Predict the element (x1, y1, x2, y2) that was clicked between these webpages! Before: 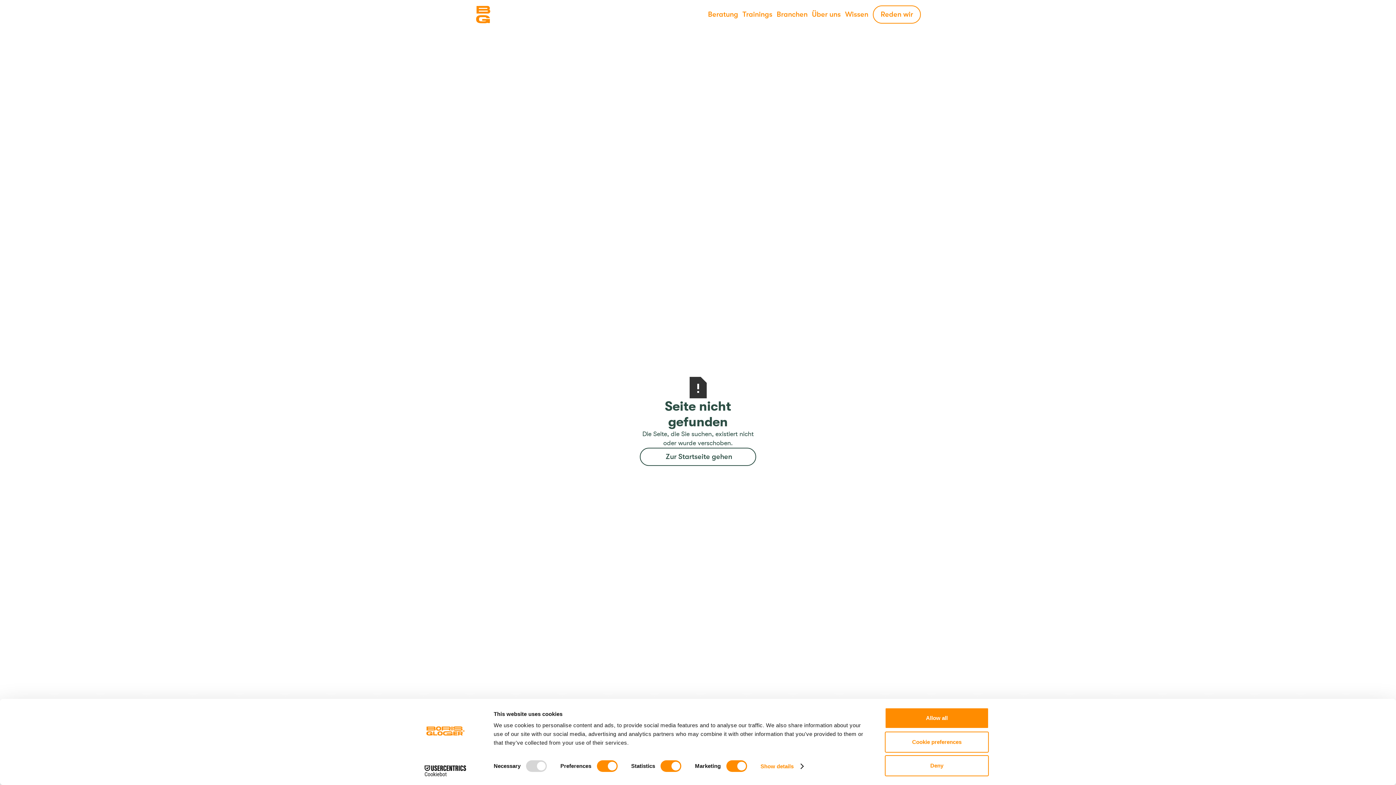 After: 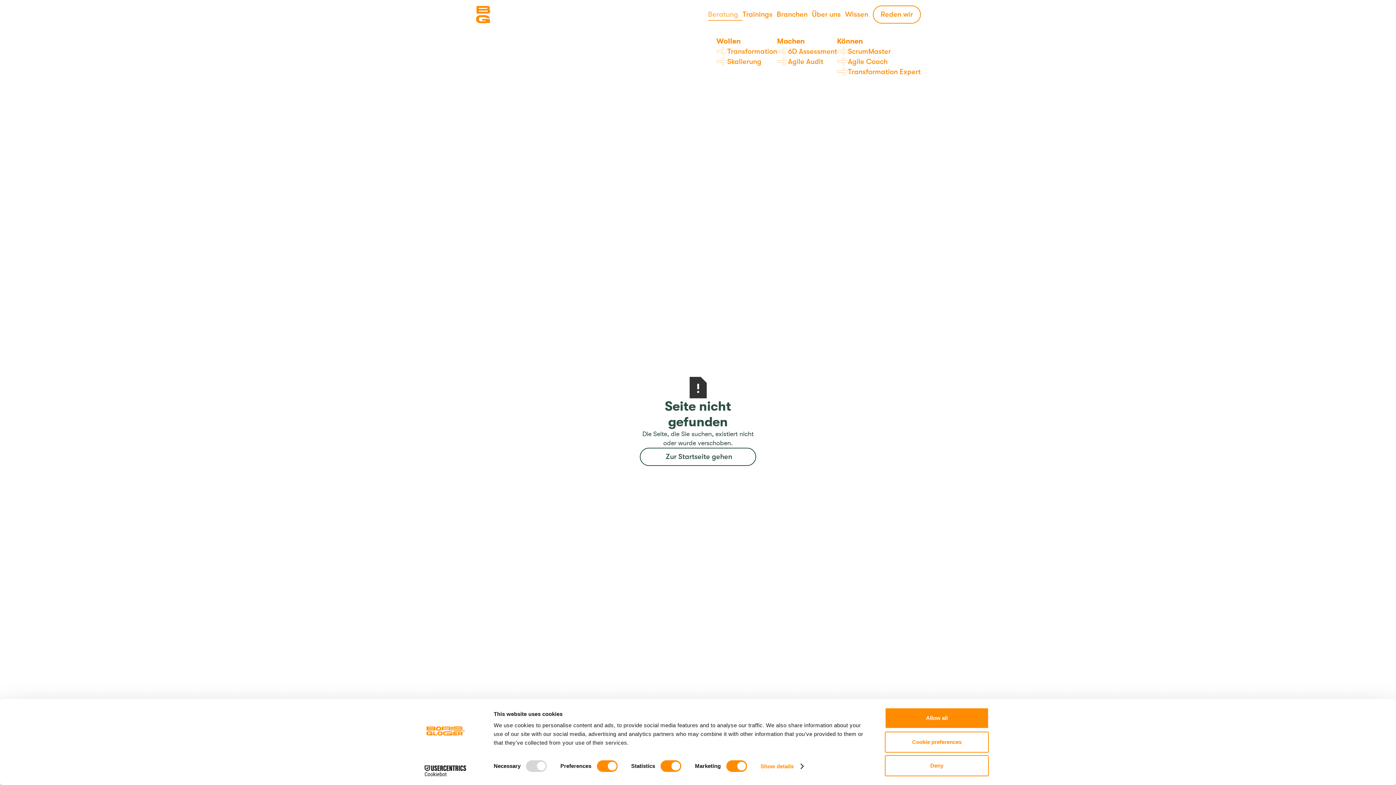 Action: label: Beratung bbox: (708, 9, 742, 19)